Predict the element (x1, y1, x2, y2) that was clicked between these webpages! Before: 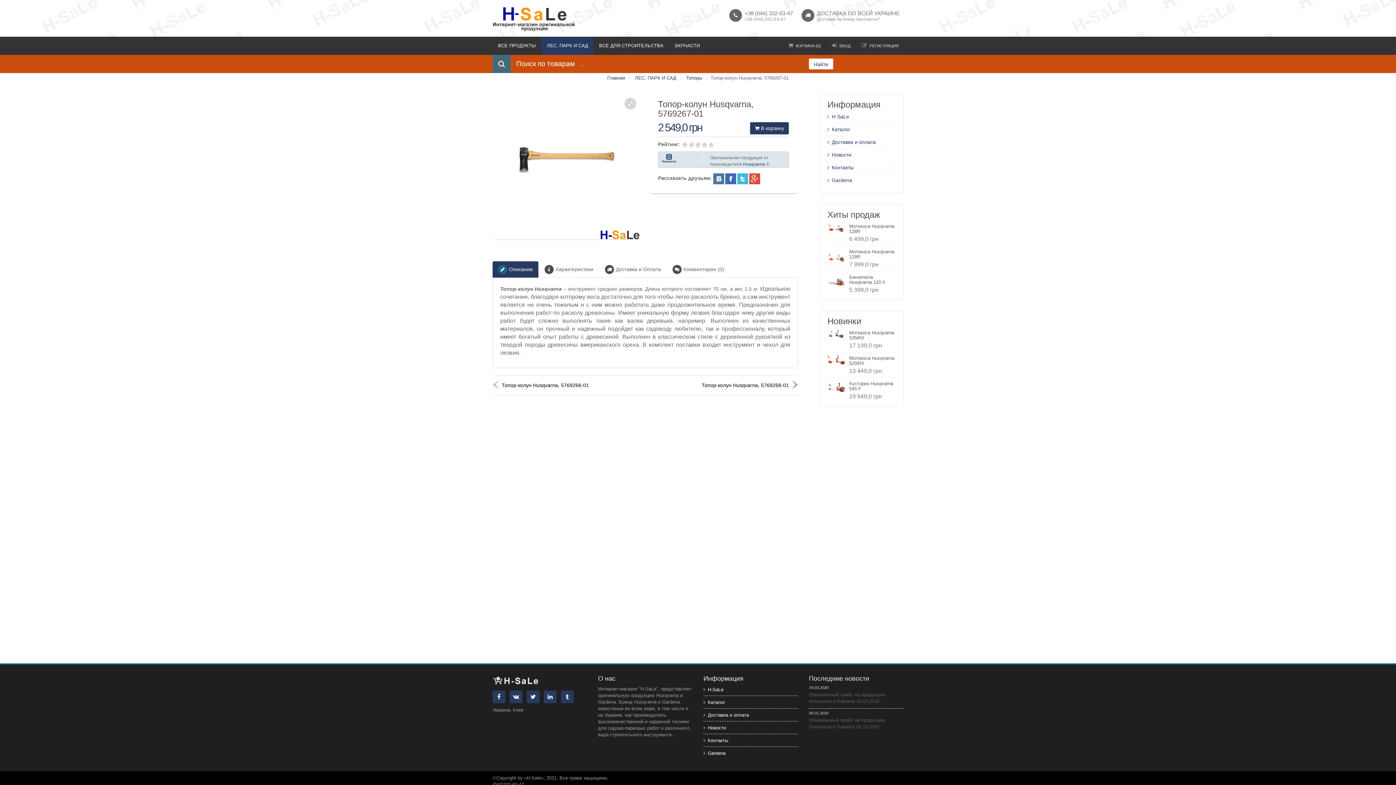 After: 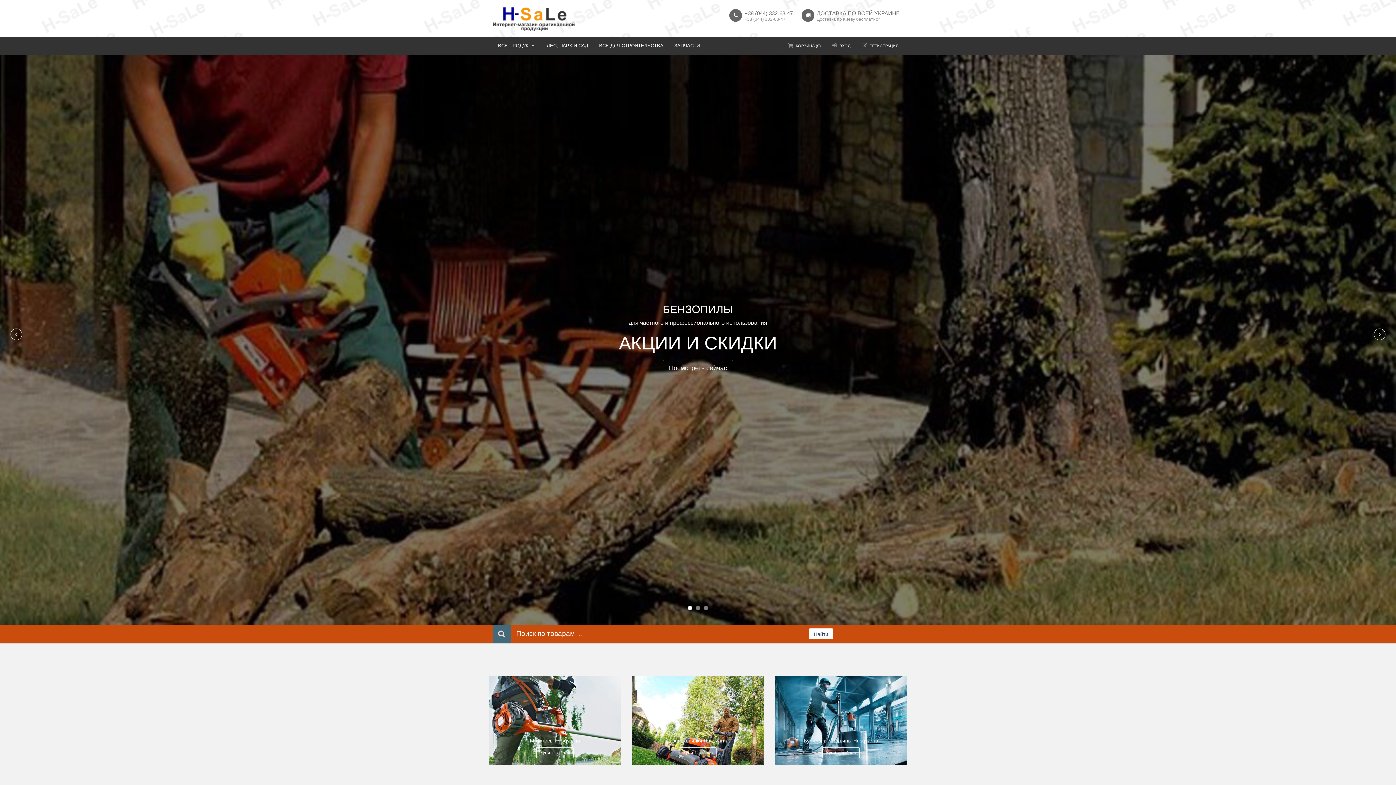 Action: bbox: (561, 690, 573, 703)